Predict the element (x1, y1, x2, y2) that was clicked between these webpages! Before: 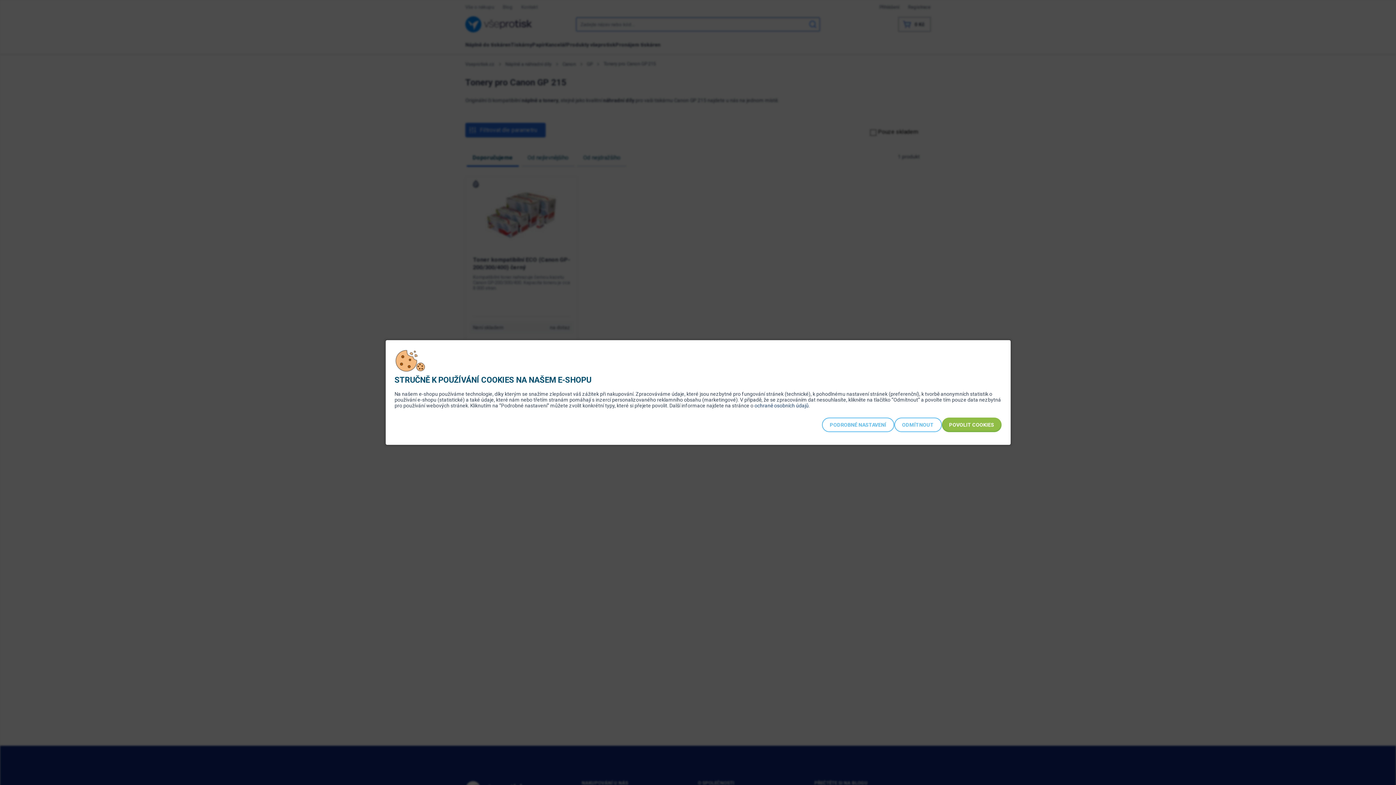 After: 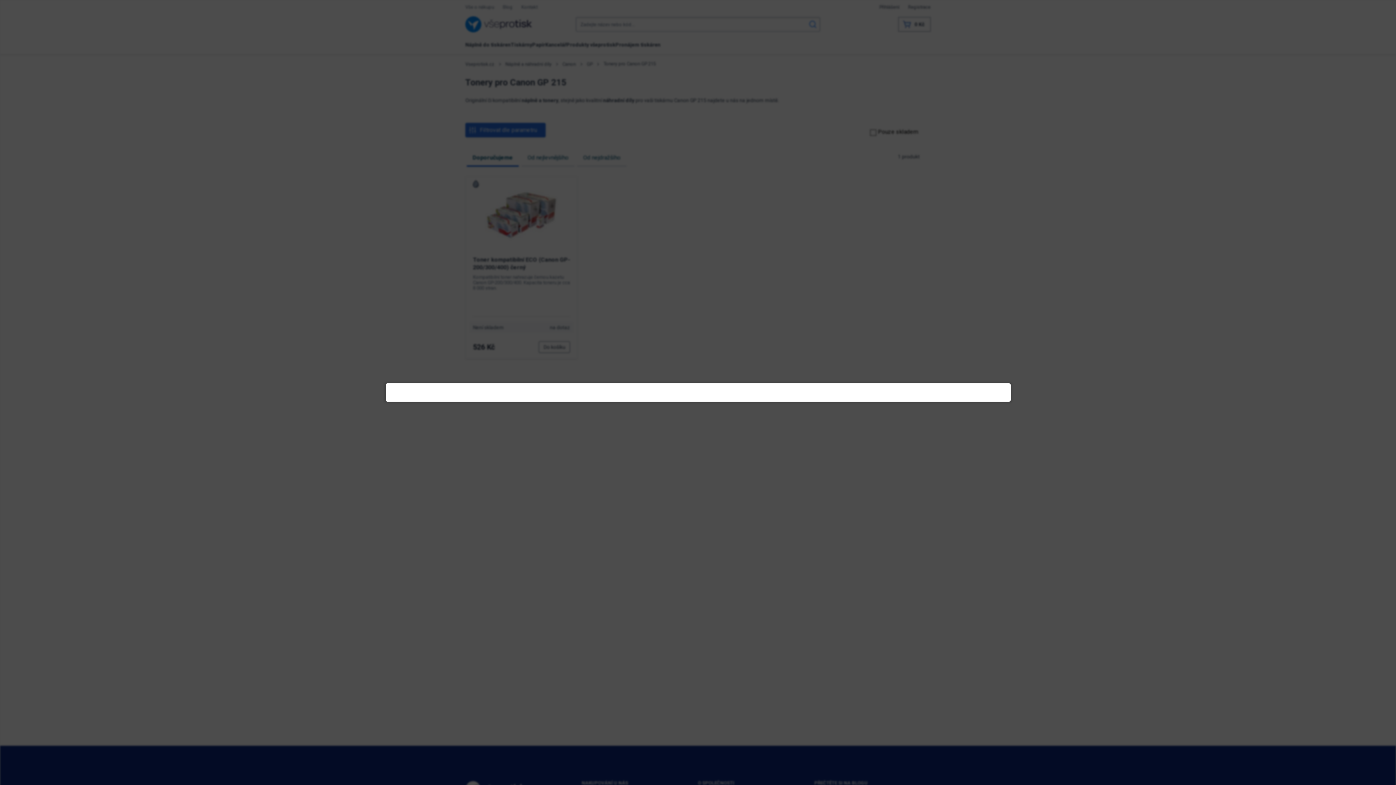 Action: bbox: (894, 417, 942, 432) label: ODMÍTNOUT